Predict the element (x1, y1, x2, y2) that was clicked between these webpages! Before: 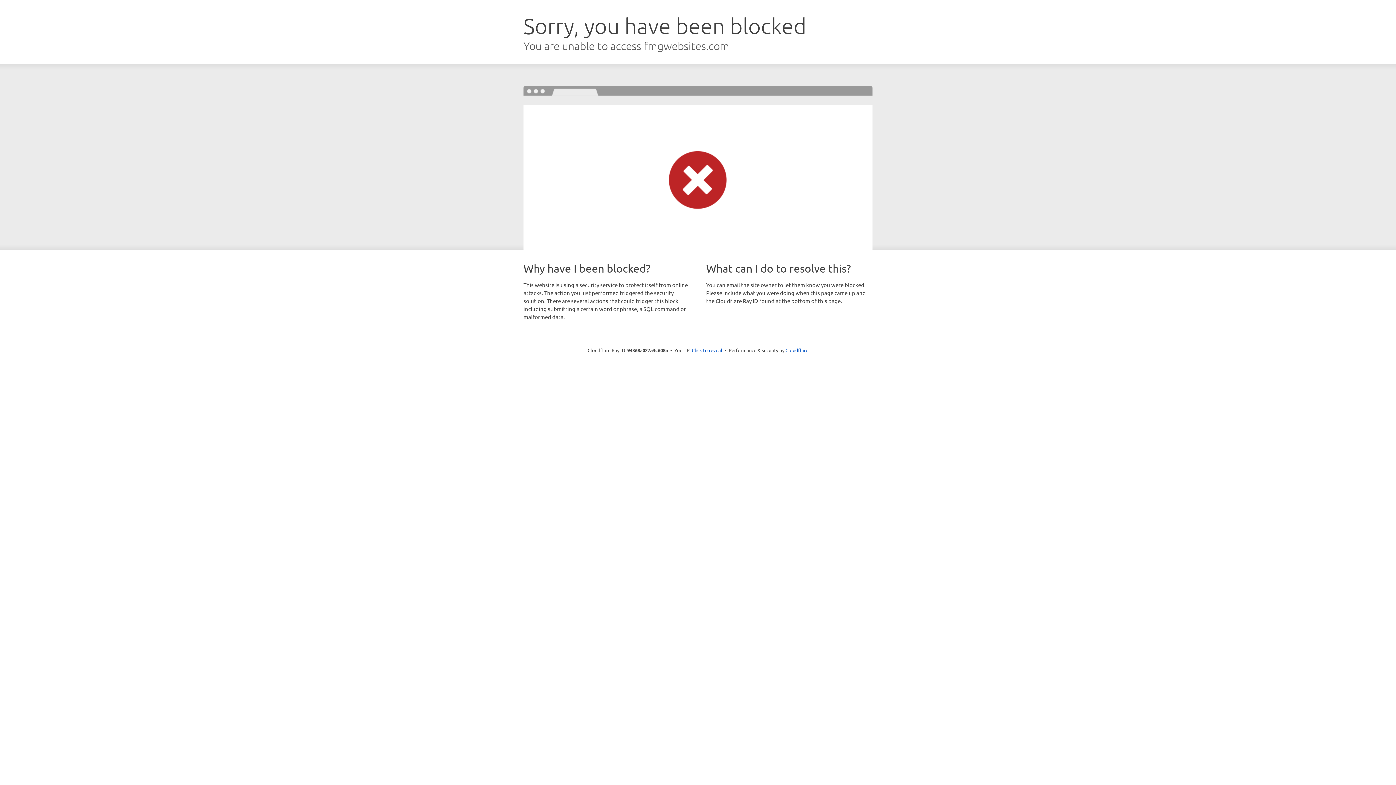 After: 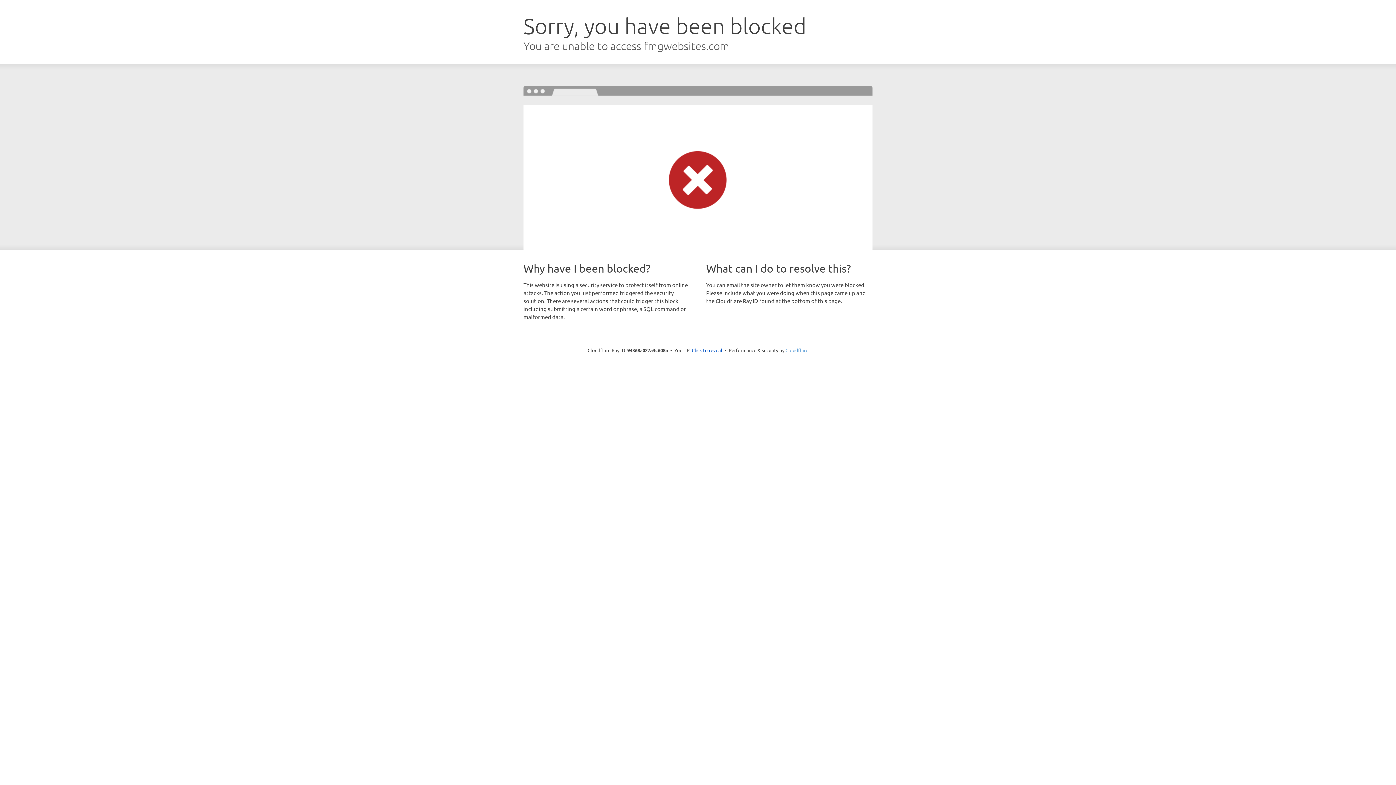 Action: bbox: (785, 347, 808, 353) label: Cloudflare